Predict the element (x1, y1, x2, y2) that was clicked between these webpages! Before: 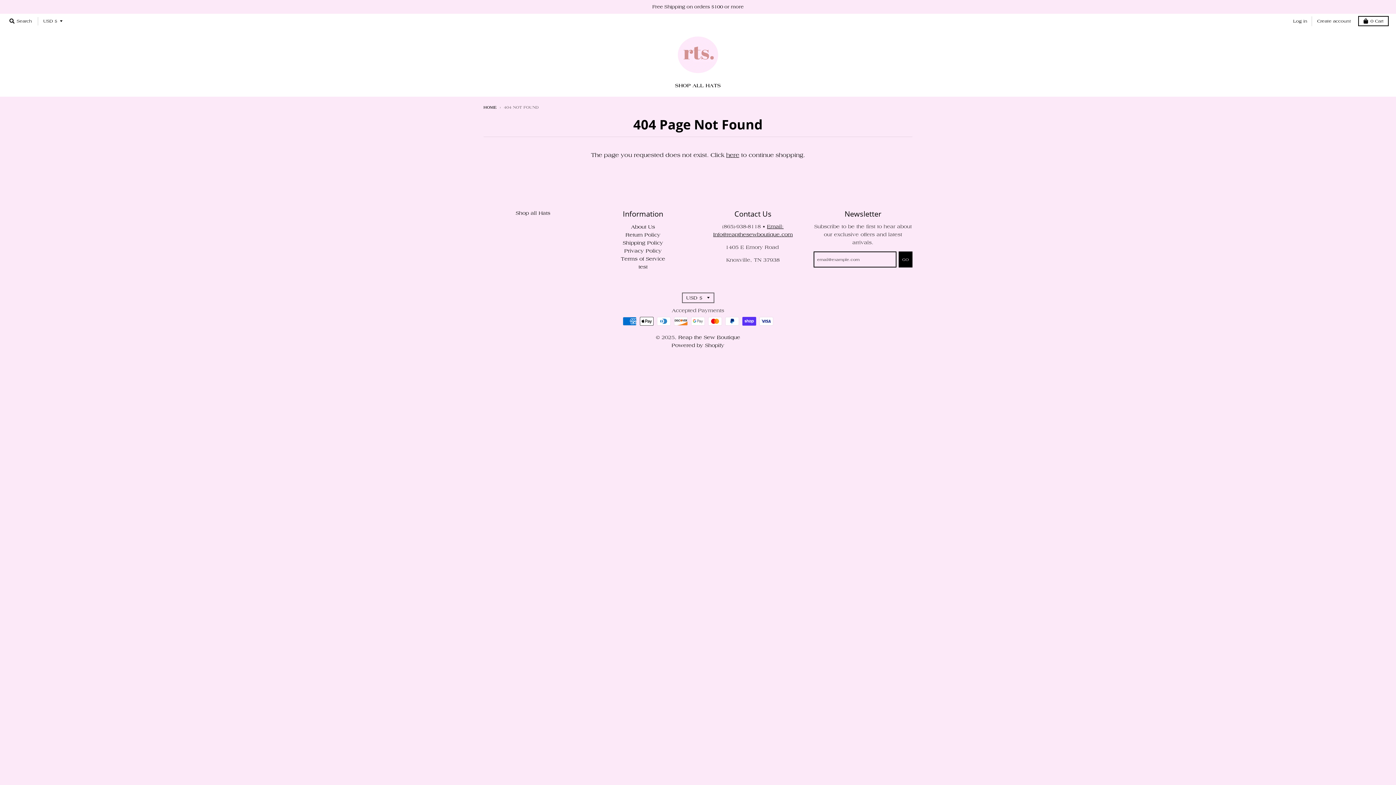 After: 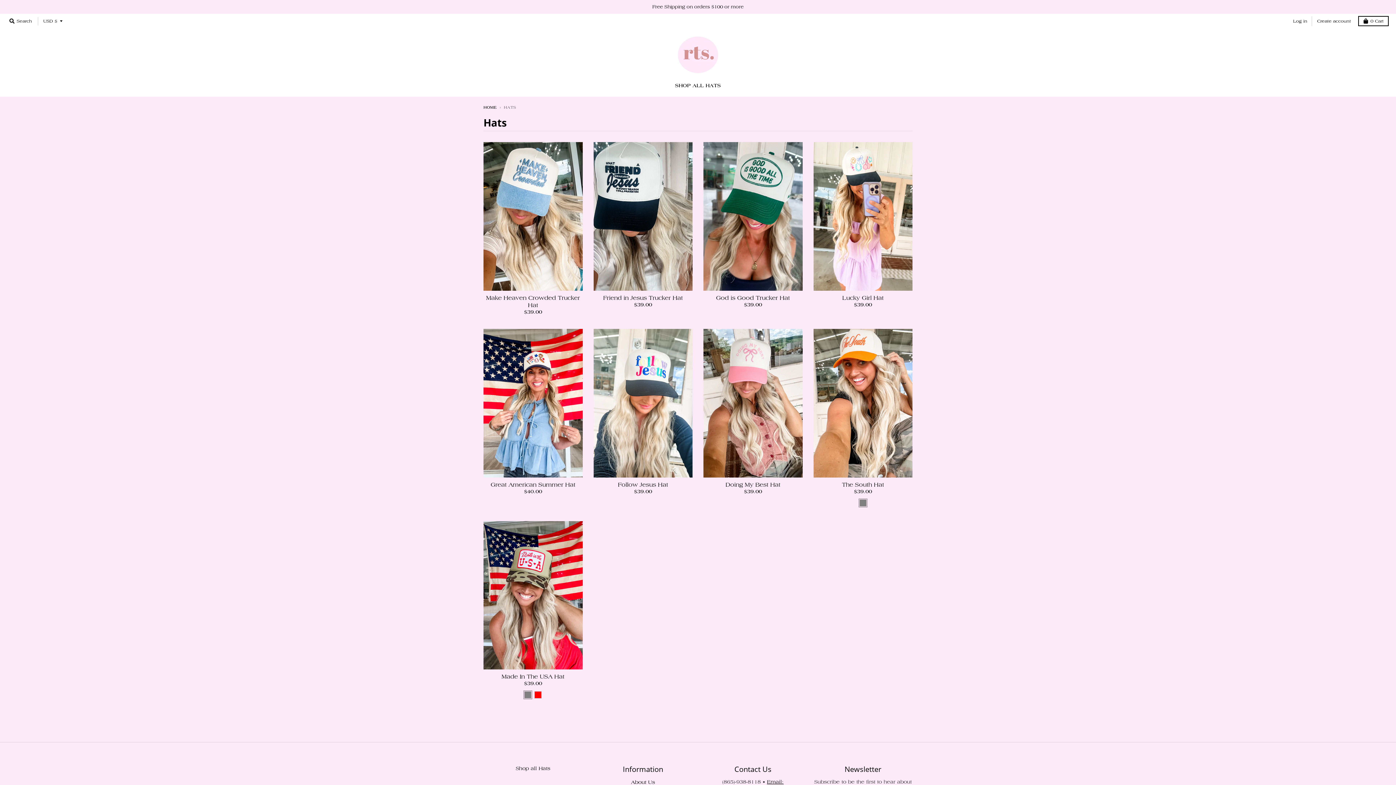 Action: label: SHOP ALL HATS bbox: (670, 79, 725, 92)